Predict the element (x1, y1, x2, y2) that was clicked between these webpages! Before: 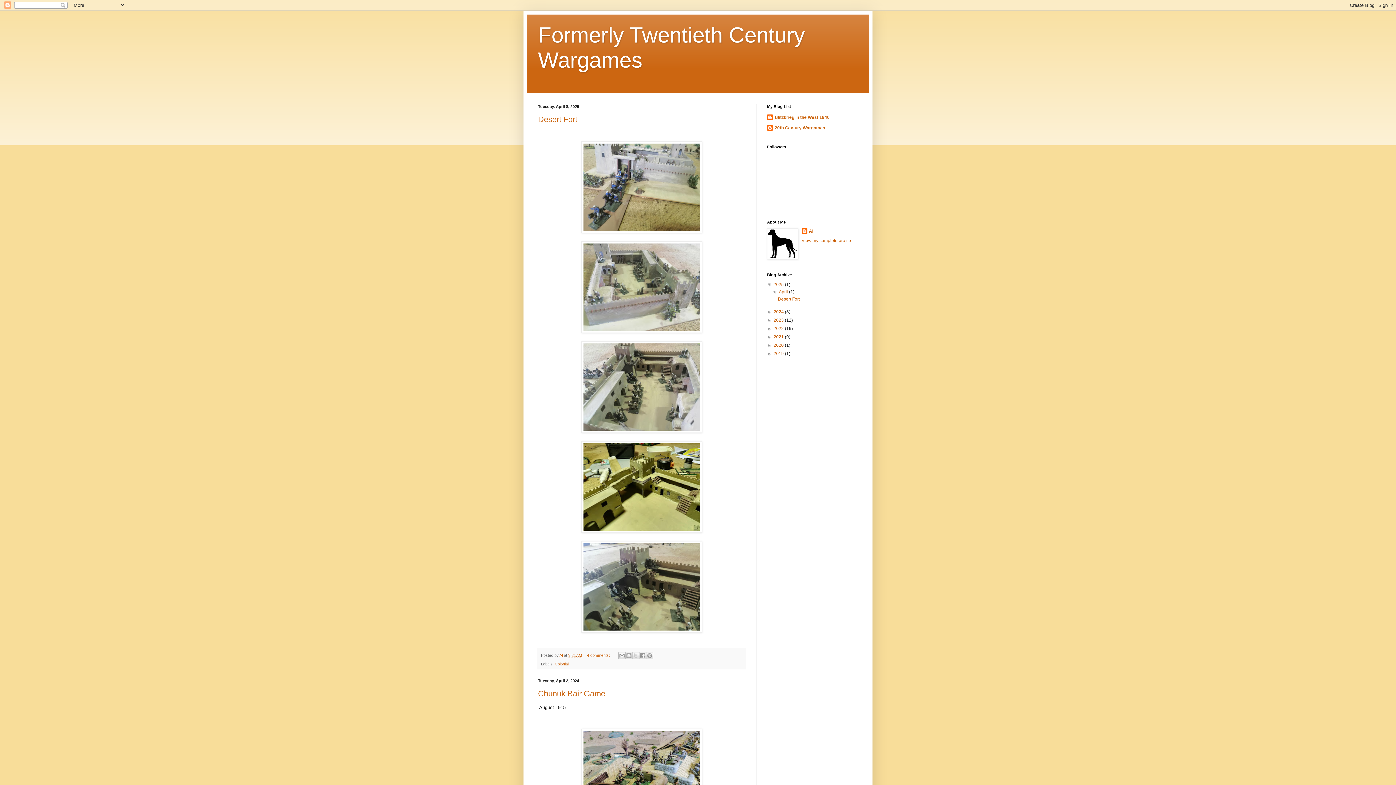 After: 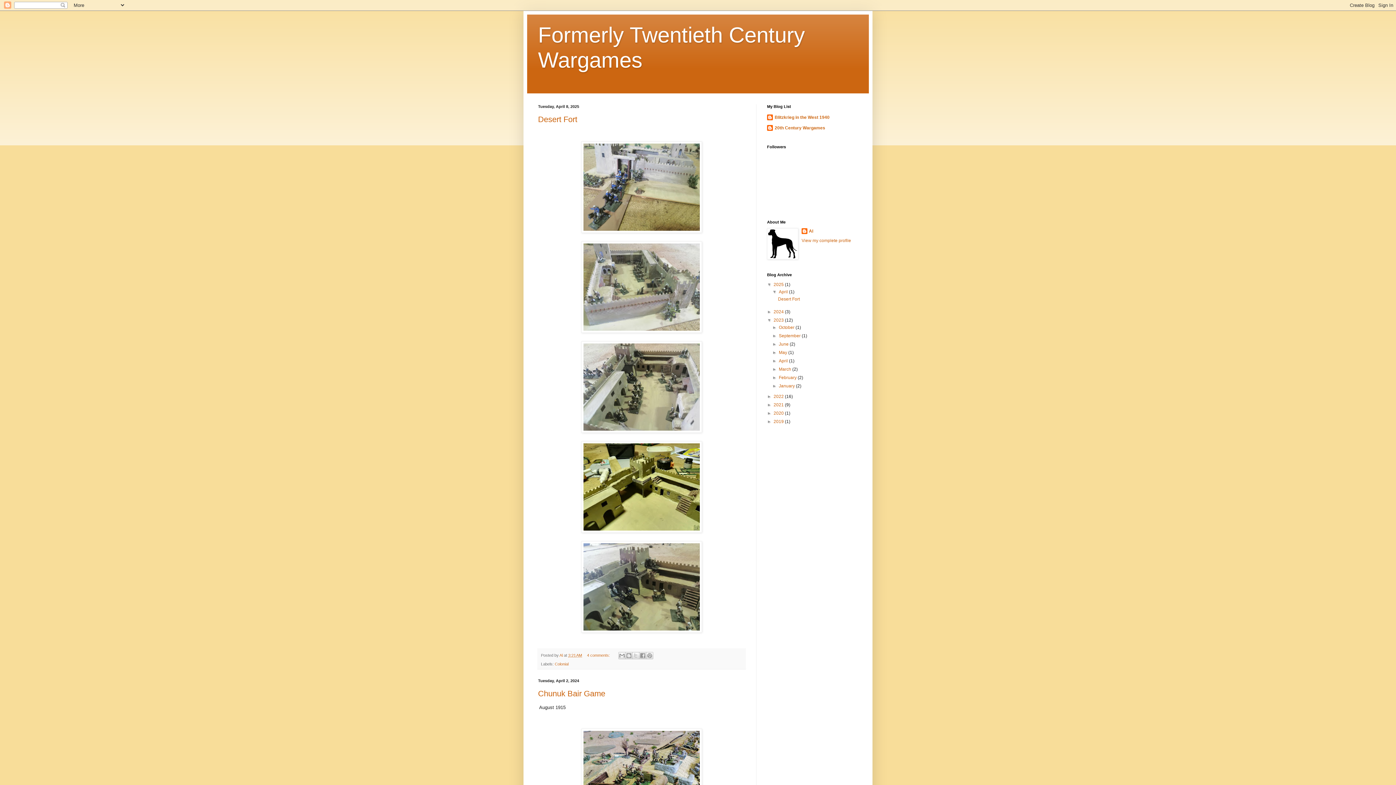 Action: label: ►   bbox: (767, 317, 773, 322)